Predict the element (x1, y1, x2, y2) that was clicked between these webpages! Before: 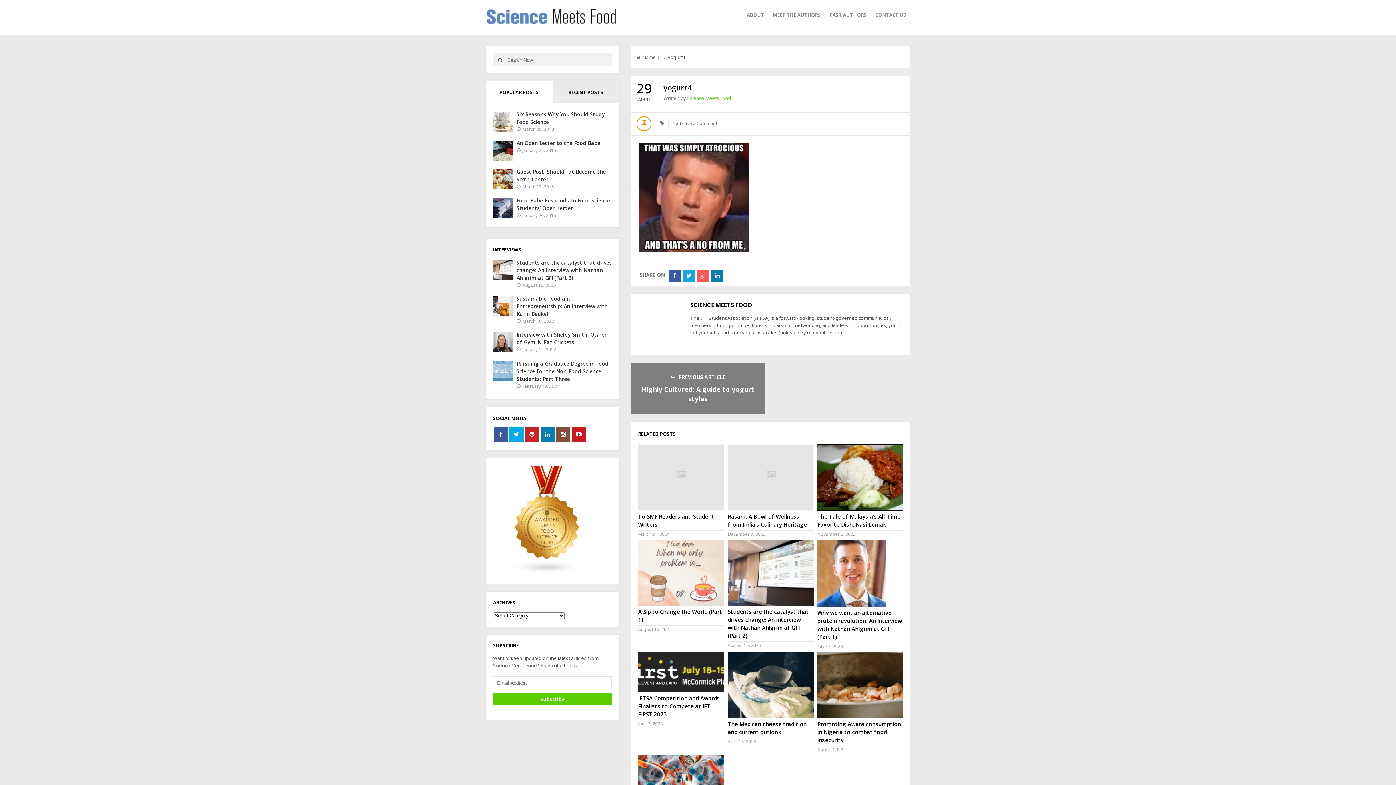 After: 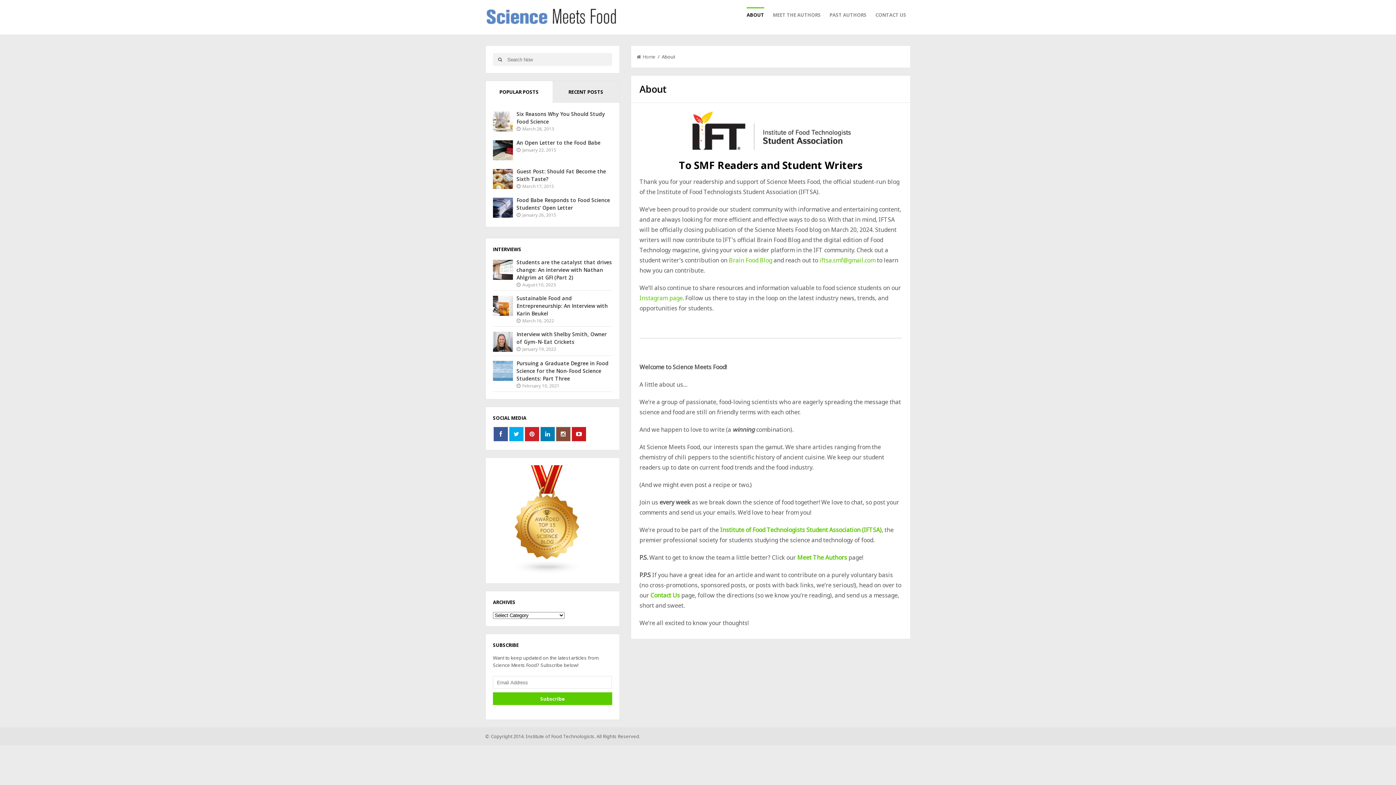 Action: label: ABOUT bbox: (746, 7, 764, 23)